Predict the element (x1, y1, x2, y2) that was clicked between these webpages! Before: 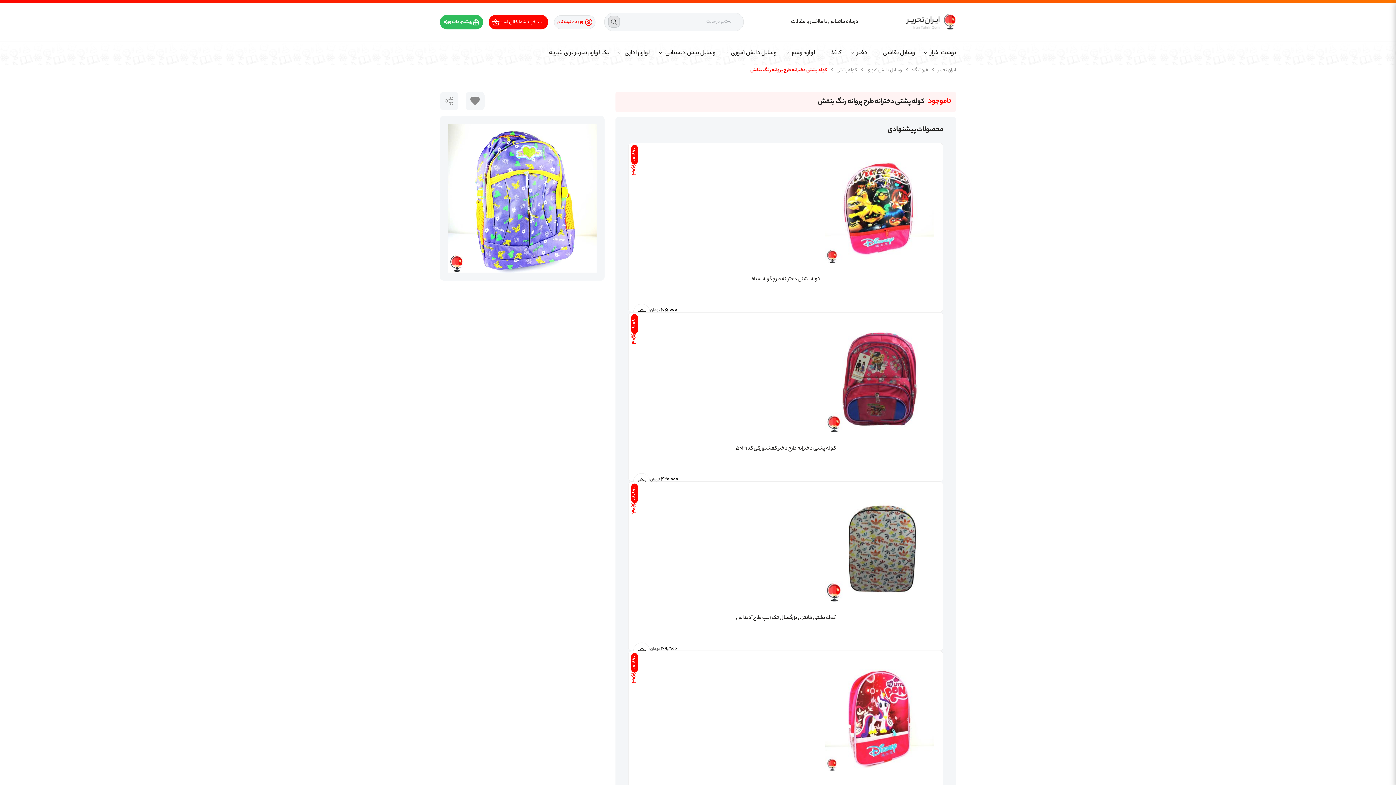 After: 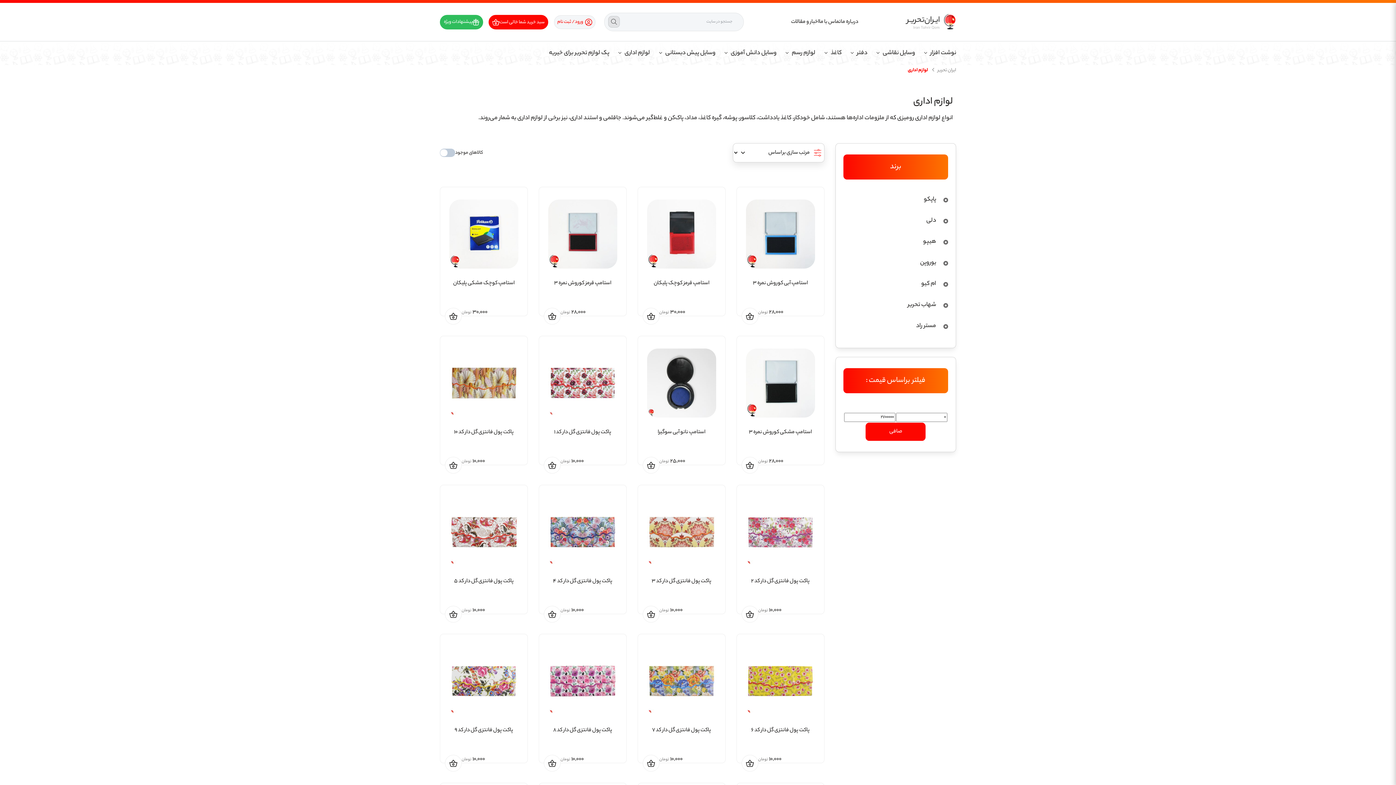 Action: bbox: (615, 41, 652, 65) label: لوازم اداری